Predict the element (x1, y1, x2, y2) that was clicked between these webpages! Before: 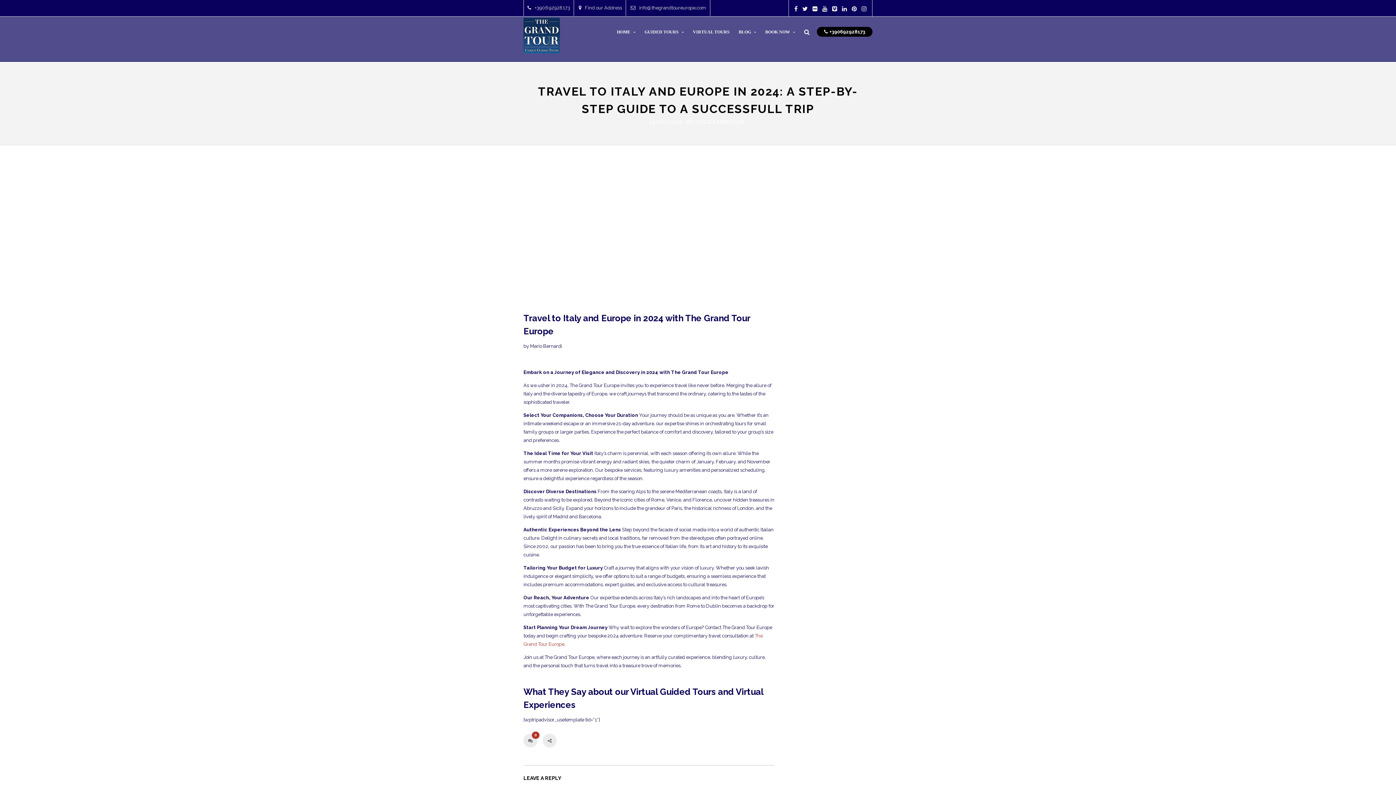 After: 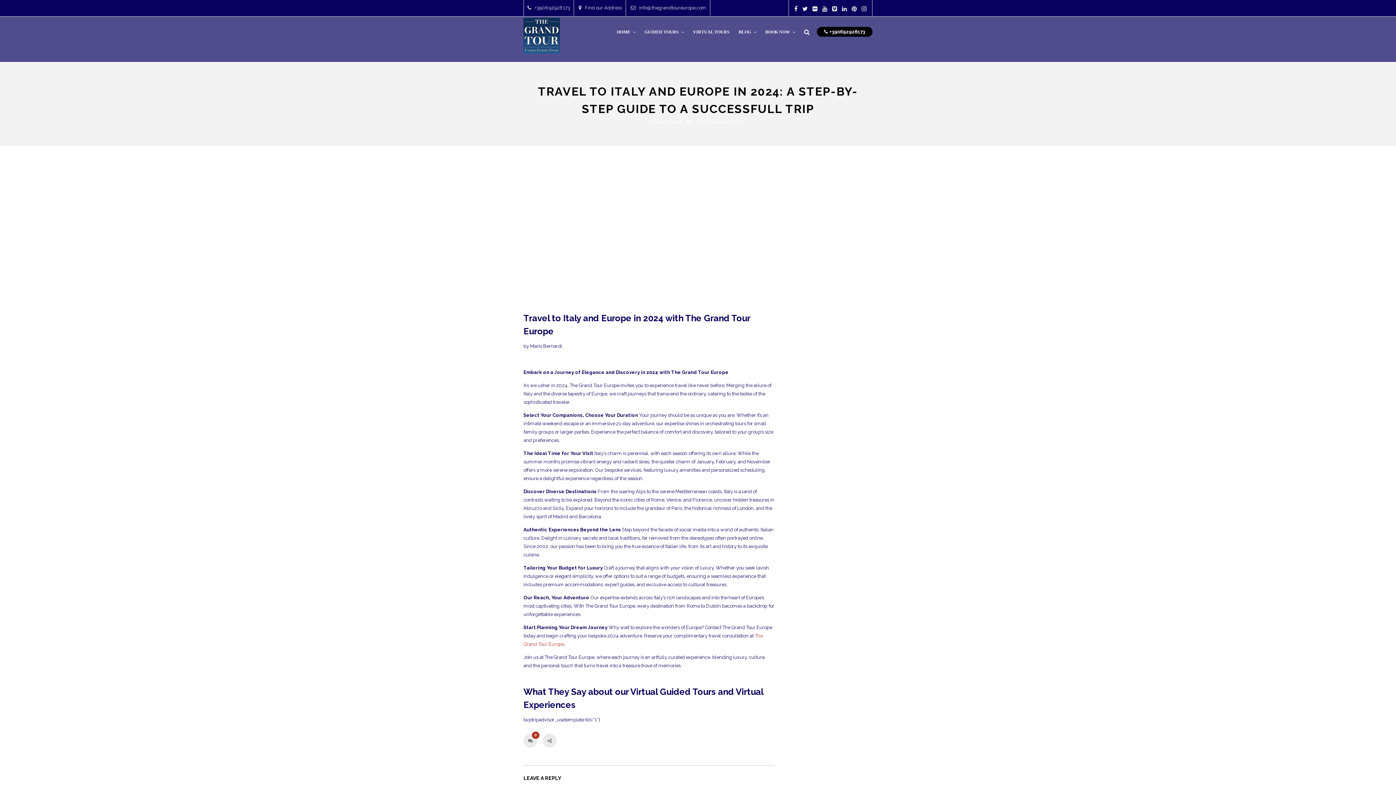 Action: label: info@thegrandtoureurope.com bbox: (630, 5, 706, 10)